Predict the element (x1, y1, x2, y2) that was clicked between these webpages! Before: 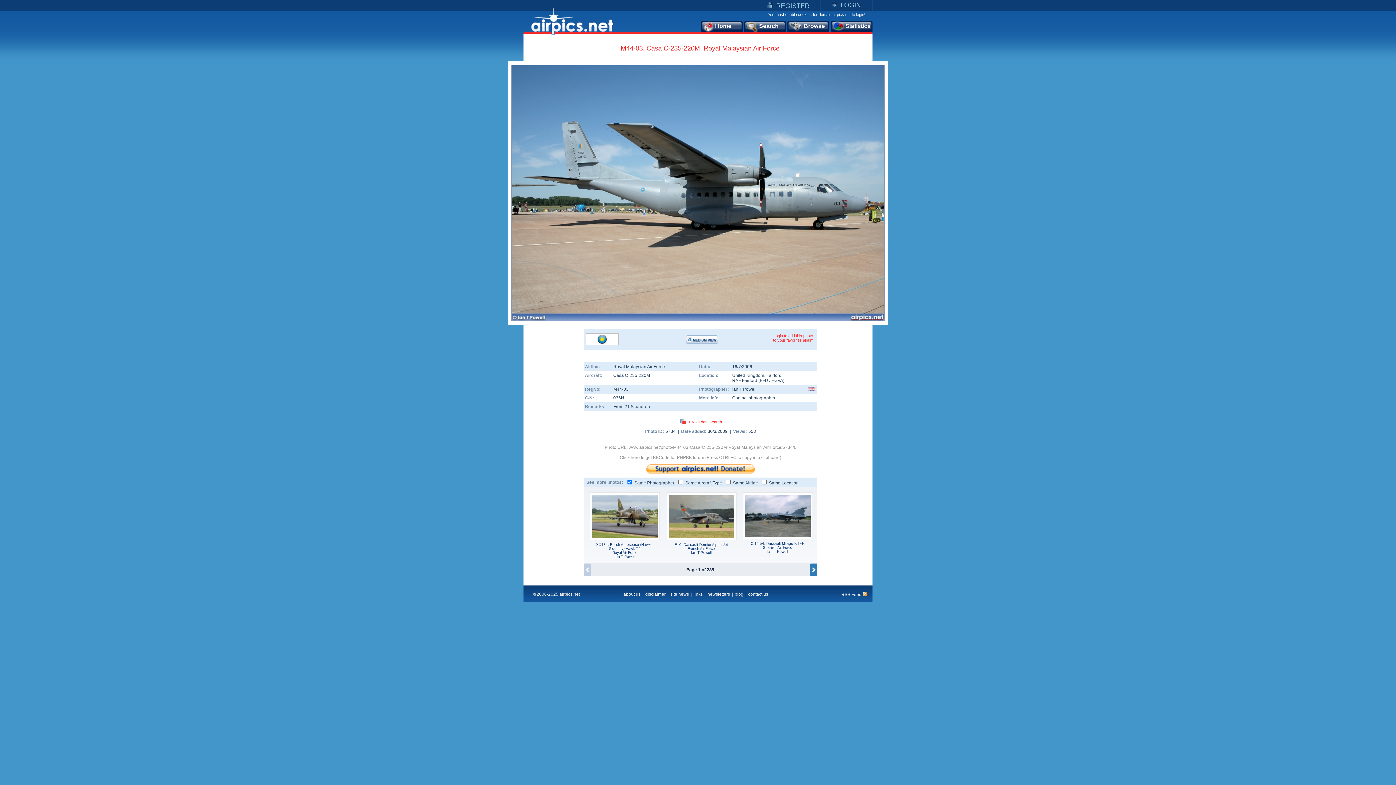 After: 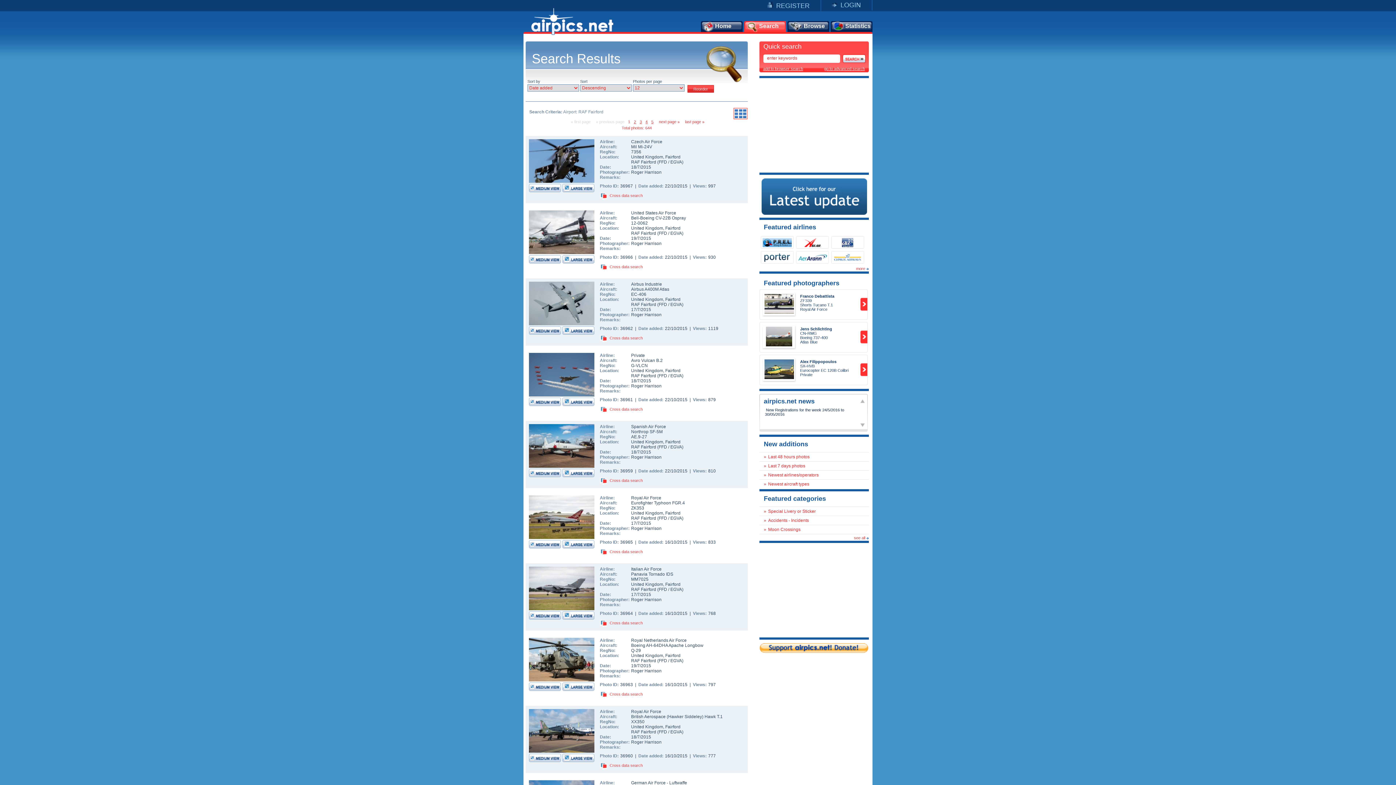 Action: label: EGVA bbox: (771, 378, 783, 383)